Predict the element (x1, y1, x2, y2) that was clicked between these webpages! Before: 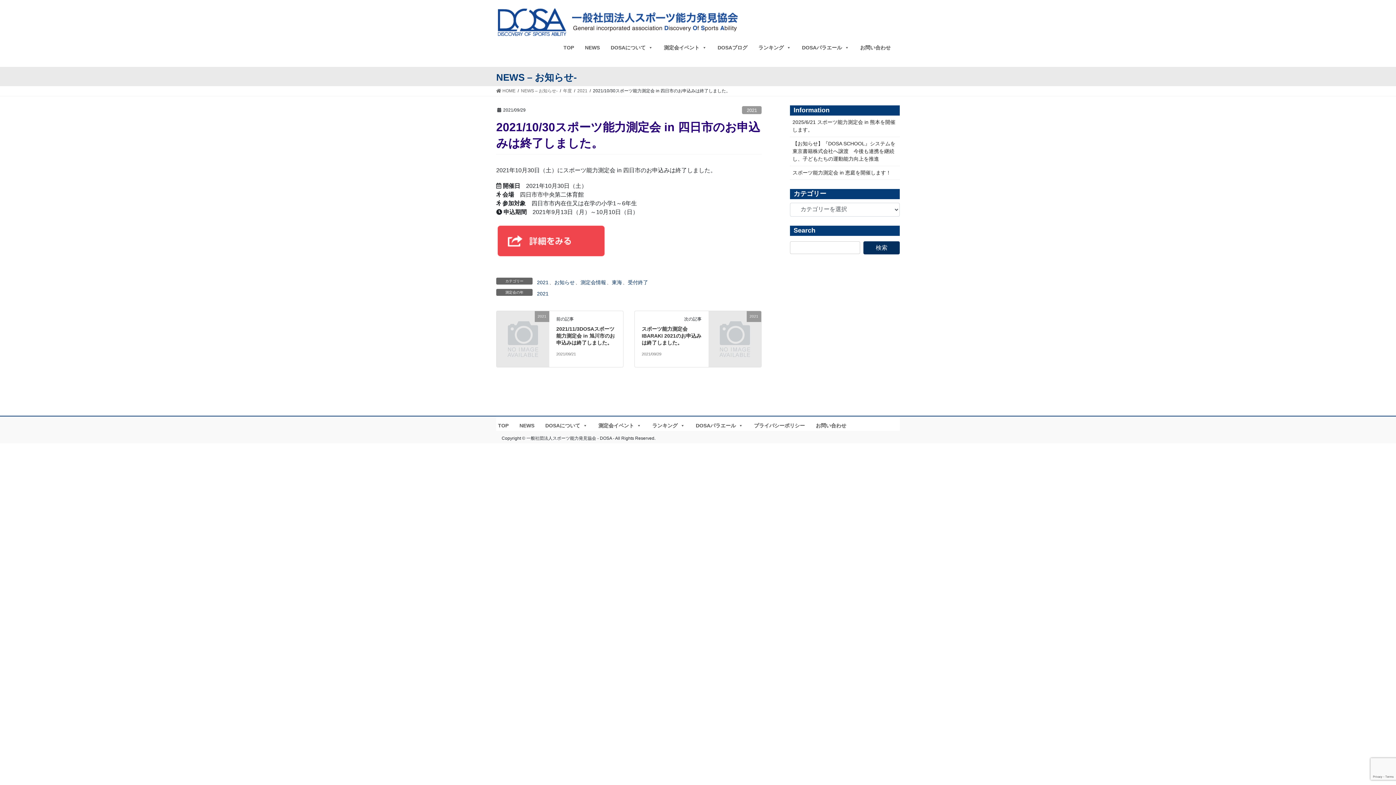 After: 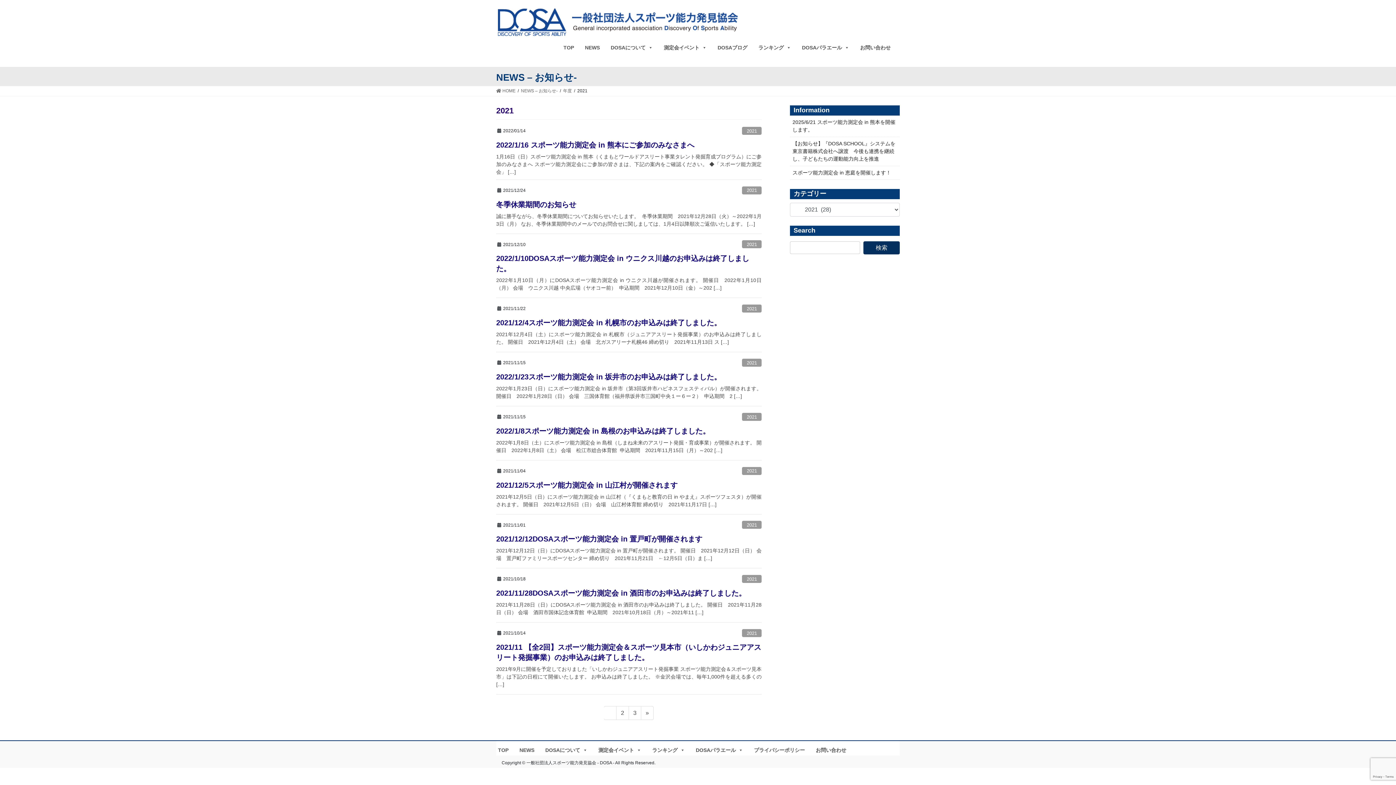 Action: bbox: (536, 277, 549, 287) label: 2021